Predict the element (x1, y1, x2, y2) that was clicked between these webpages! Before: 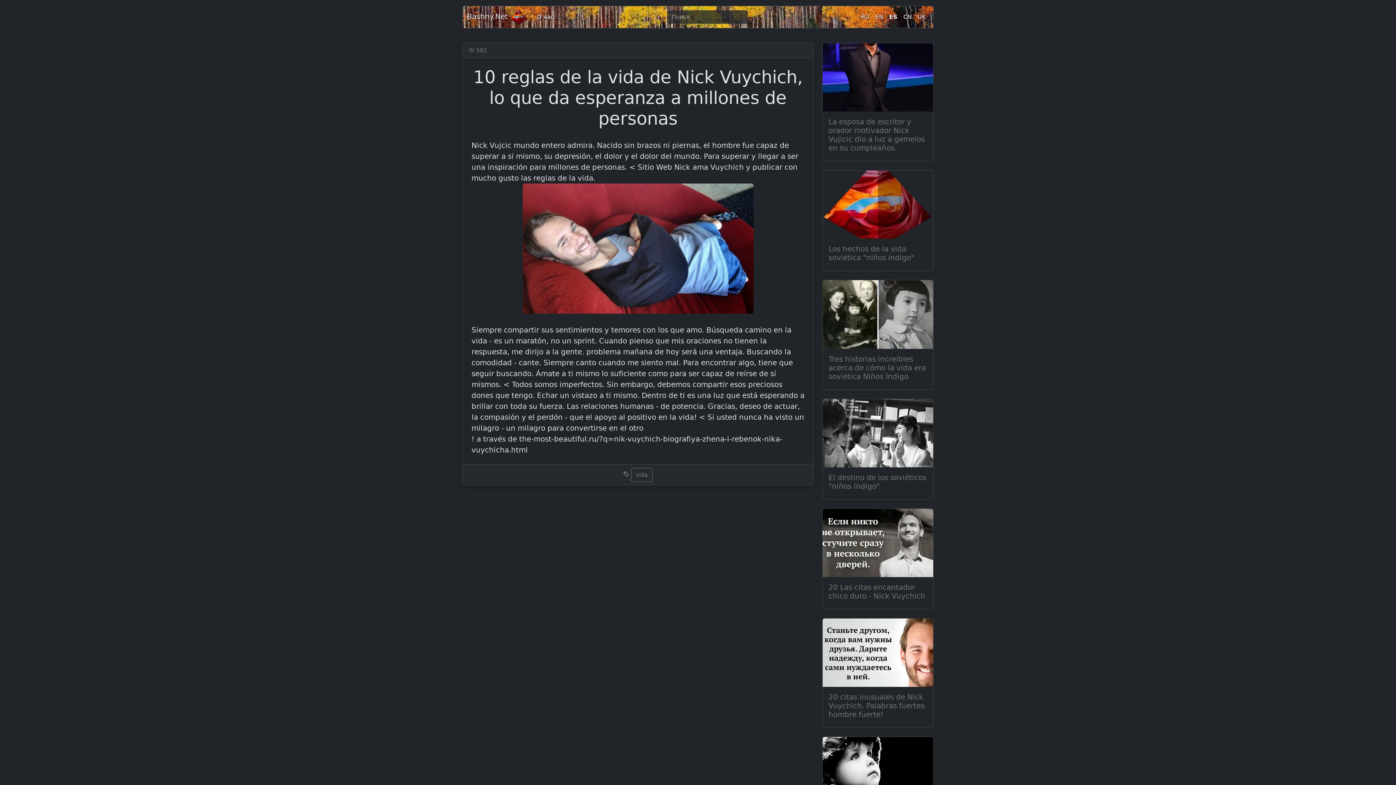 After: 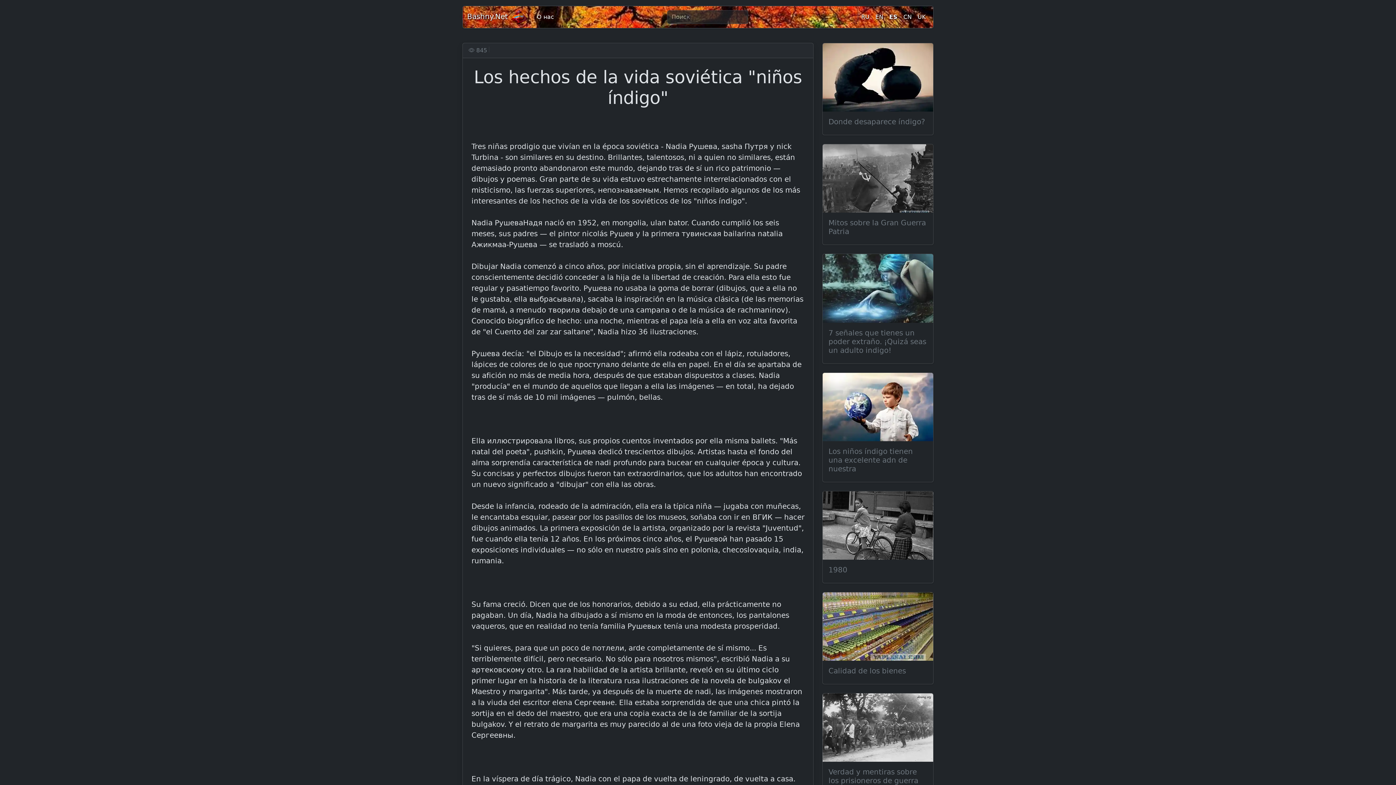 Action: bbox: (828, 244, 927, 262) label: Los hechos de la vida soviética "niños índigo"